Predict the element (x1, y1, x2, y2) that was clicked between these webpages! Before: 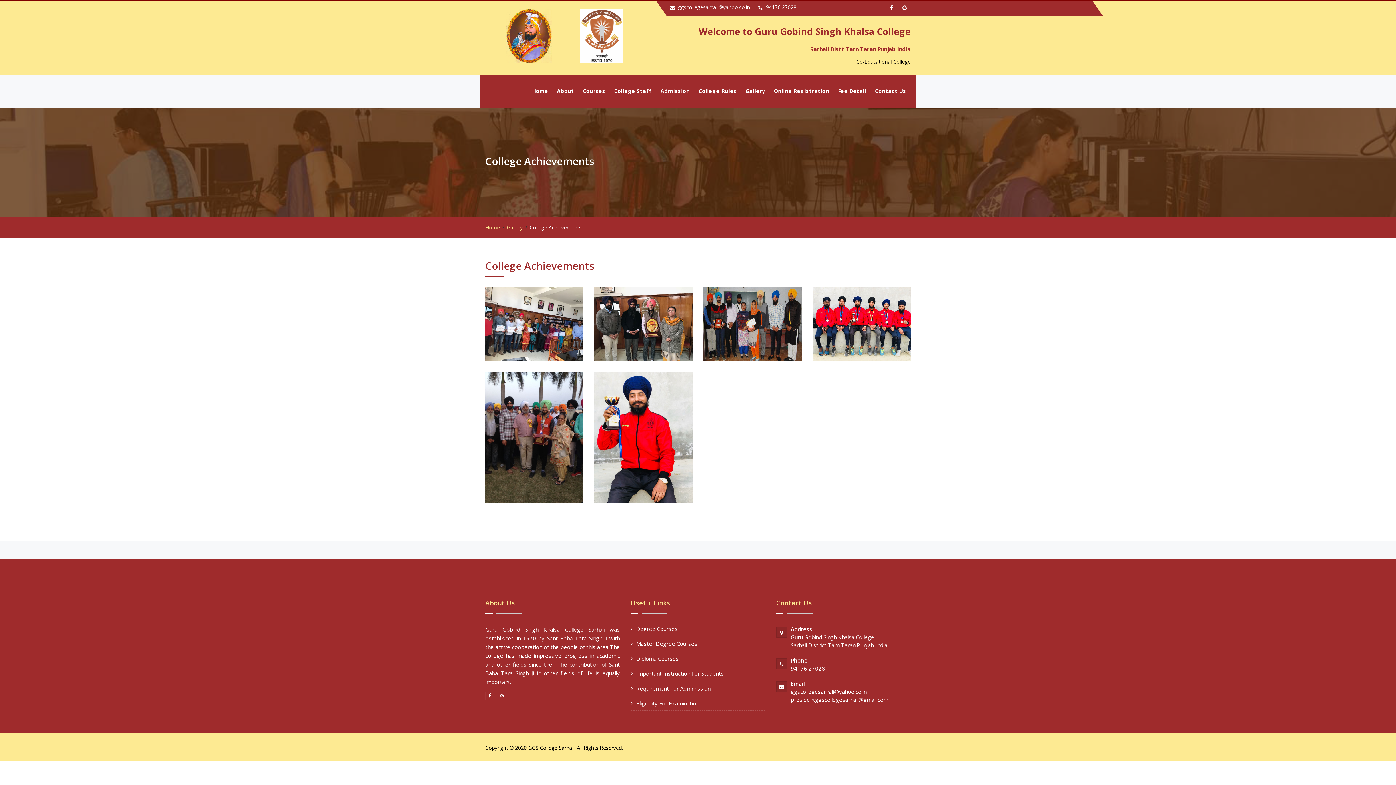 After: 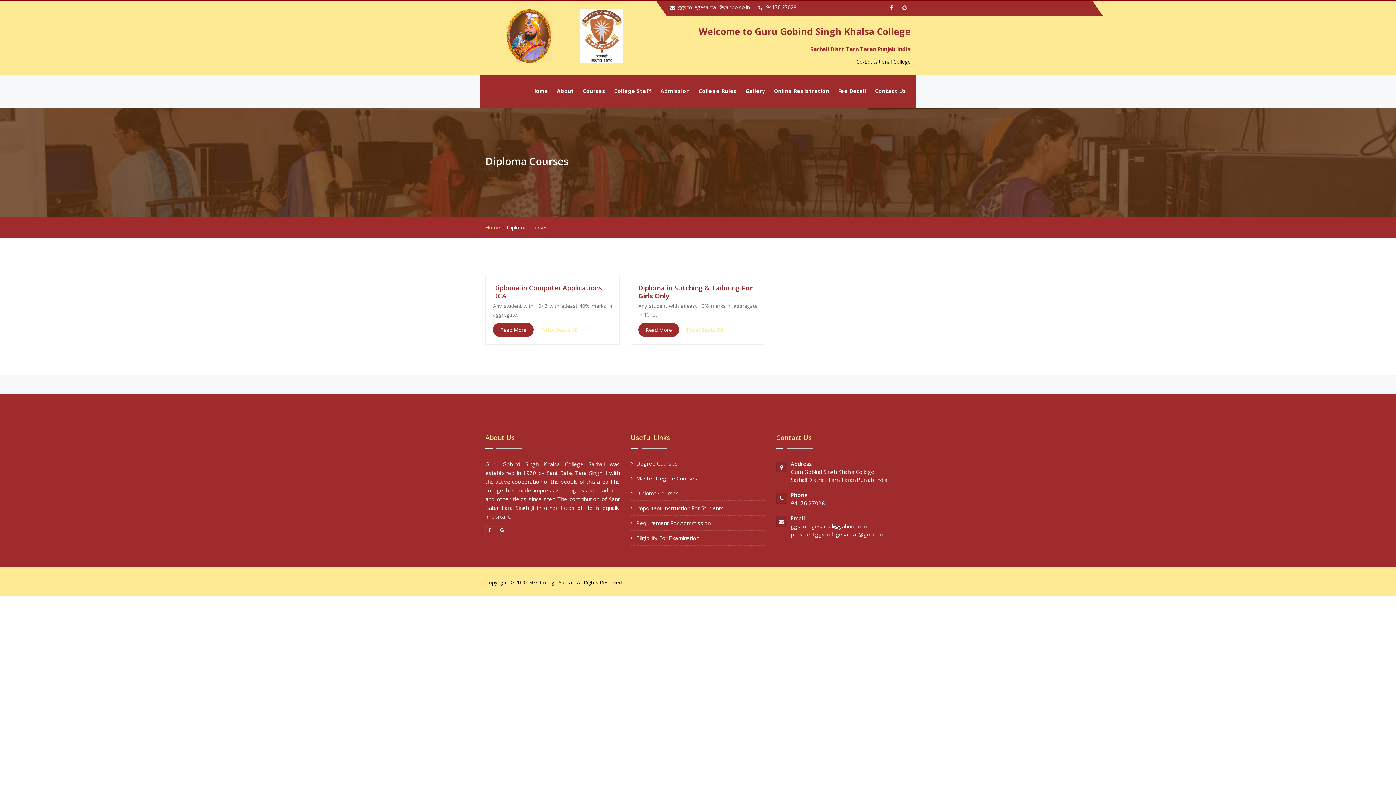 Action: label: Diploma Courses bbox: (636, 655, 678, 662)